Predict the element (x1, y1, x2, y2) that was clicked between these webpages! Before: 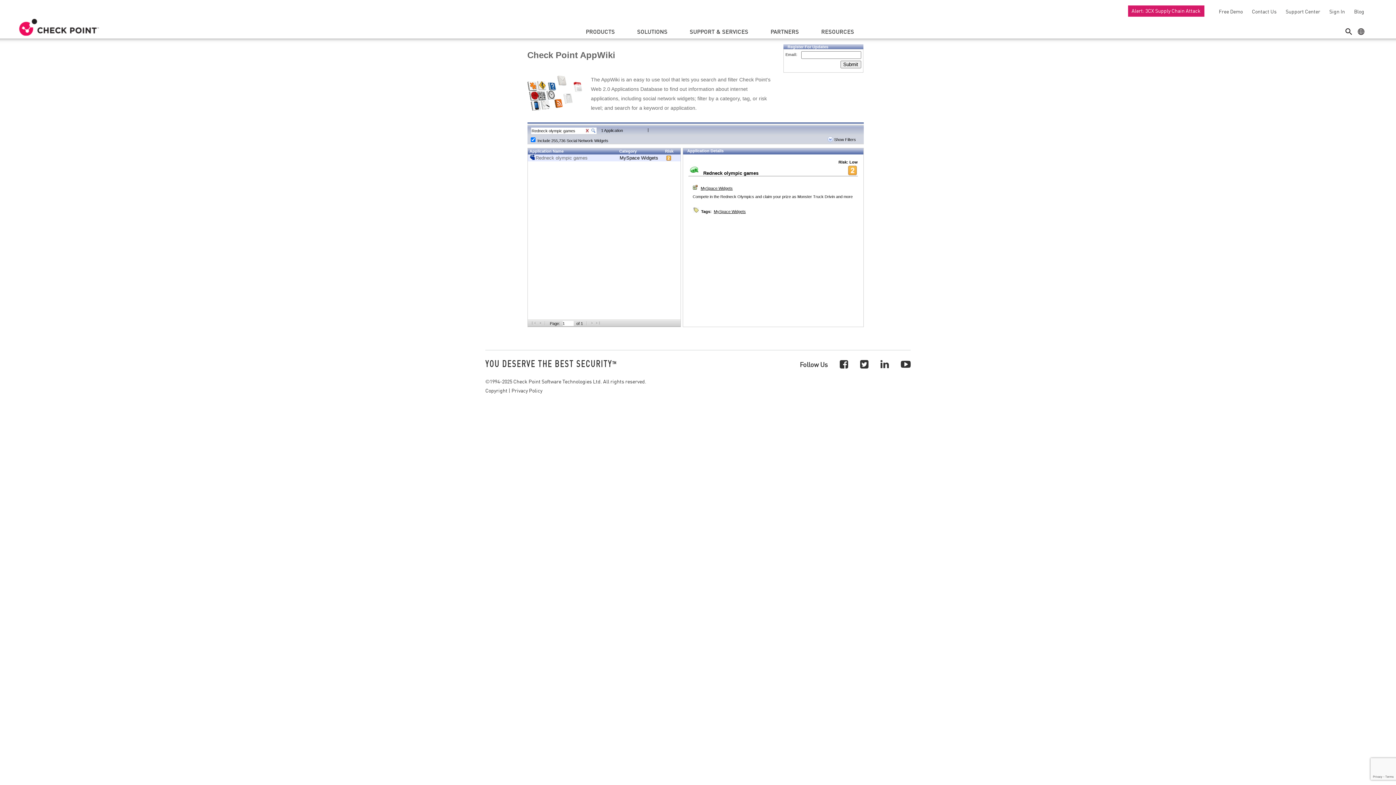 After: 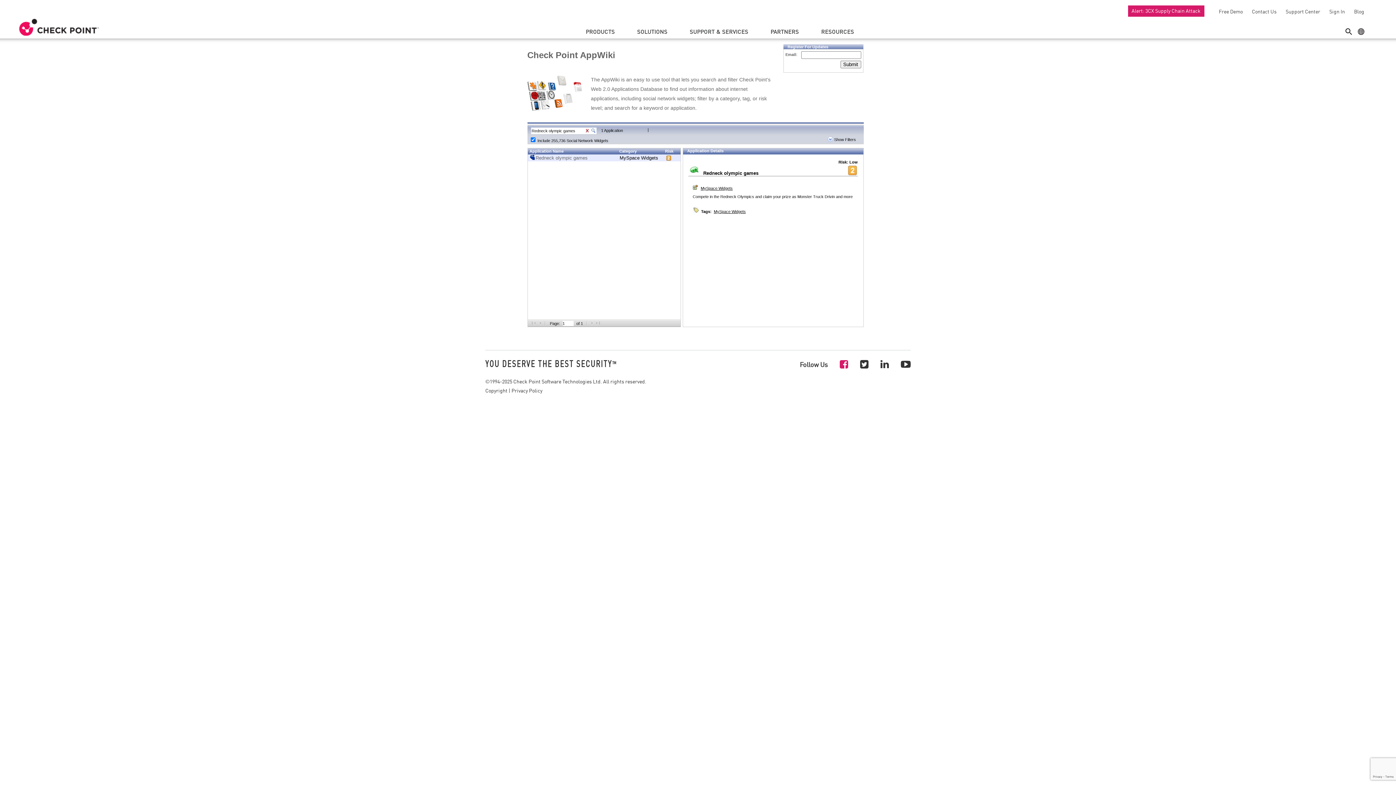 Action: bbox: (840, 357, 848, 370)